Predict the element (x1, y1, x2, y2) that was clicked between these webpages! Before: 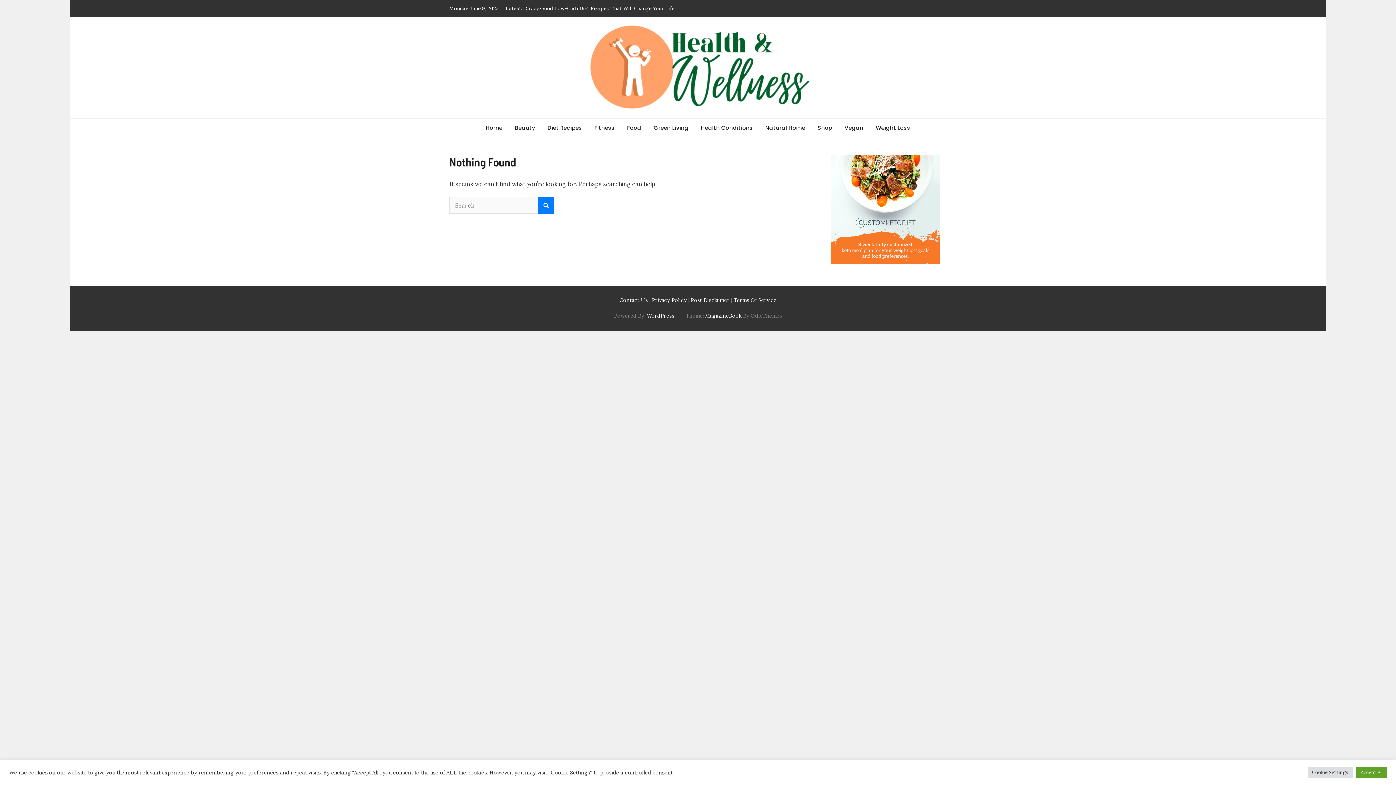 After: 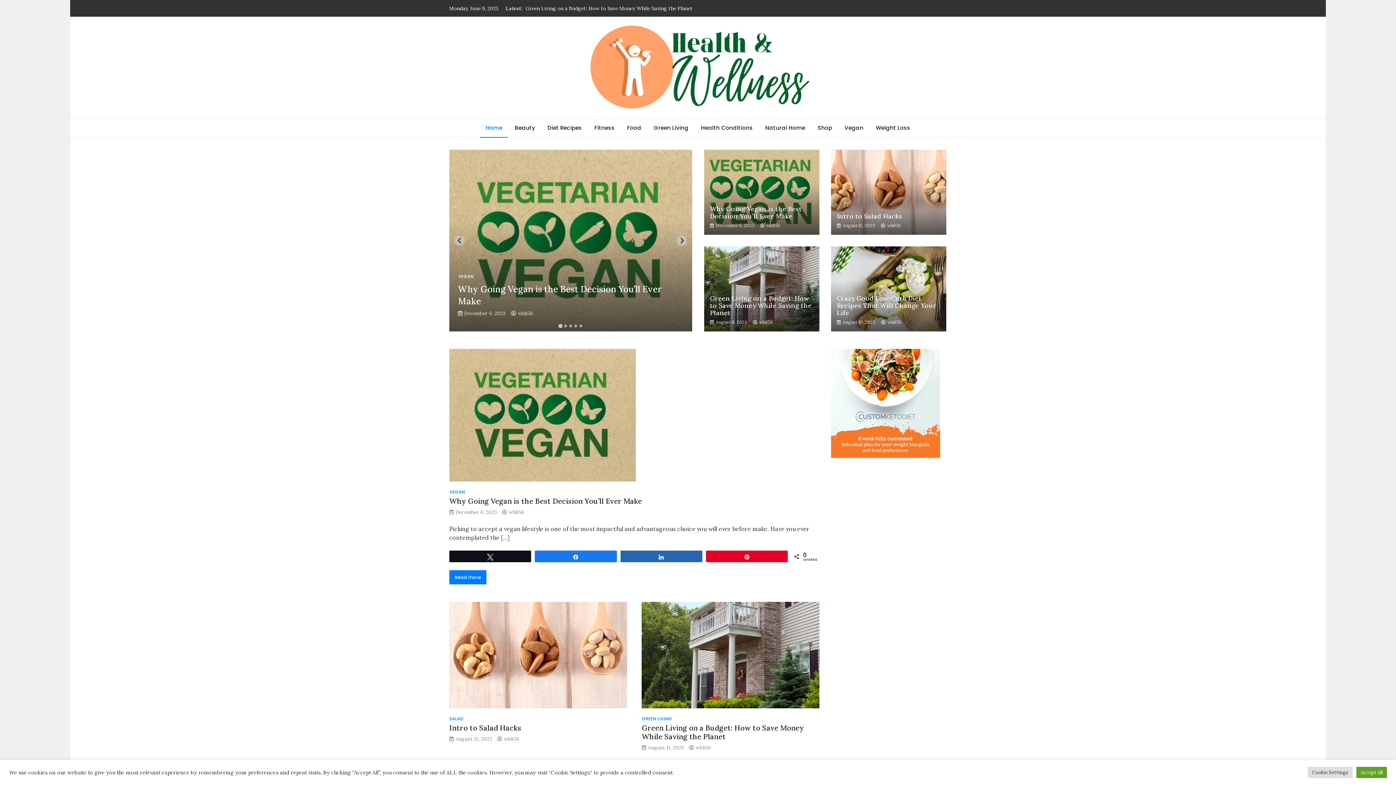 Action: bbox: (561, 24, 834, 111)